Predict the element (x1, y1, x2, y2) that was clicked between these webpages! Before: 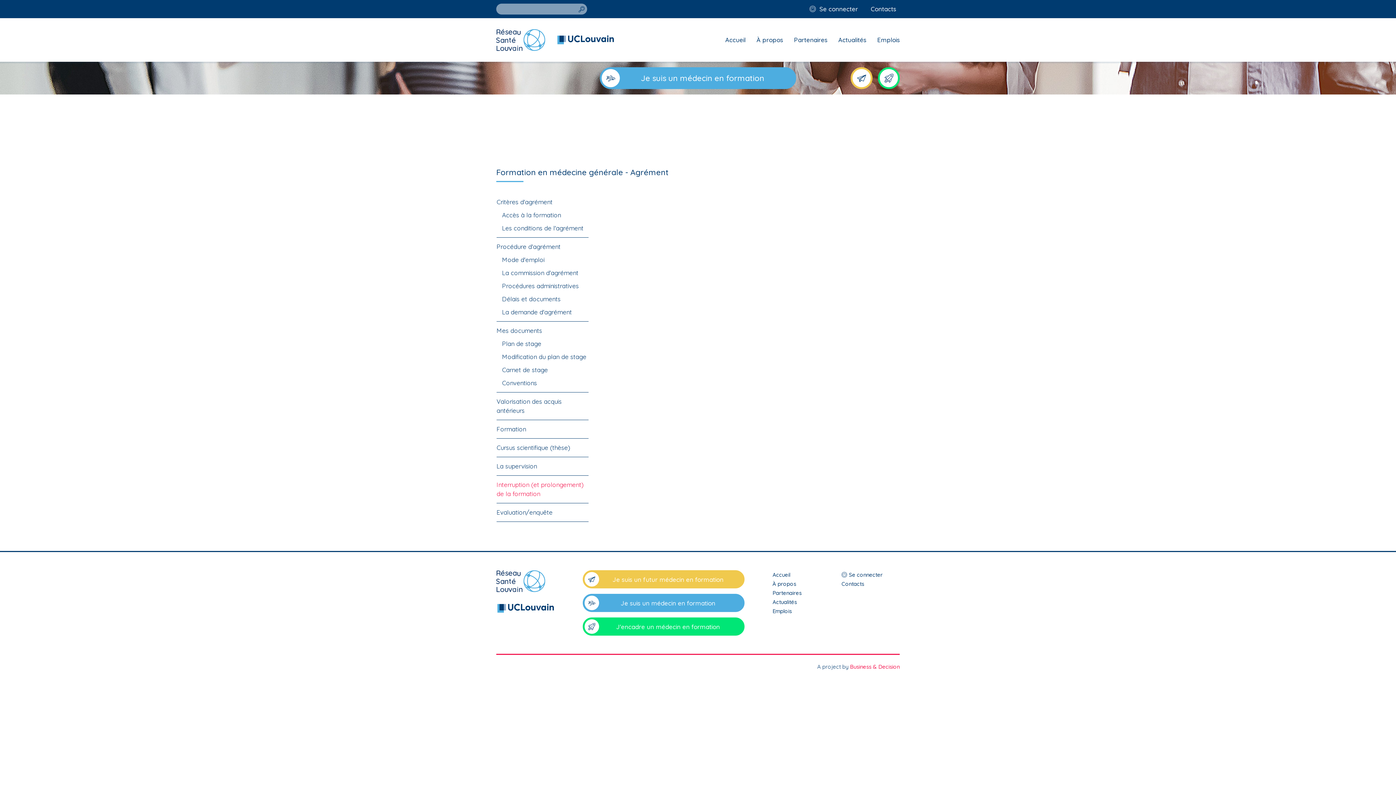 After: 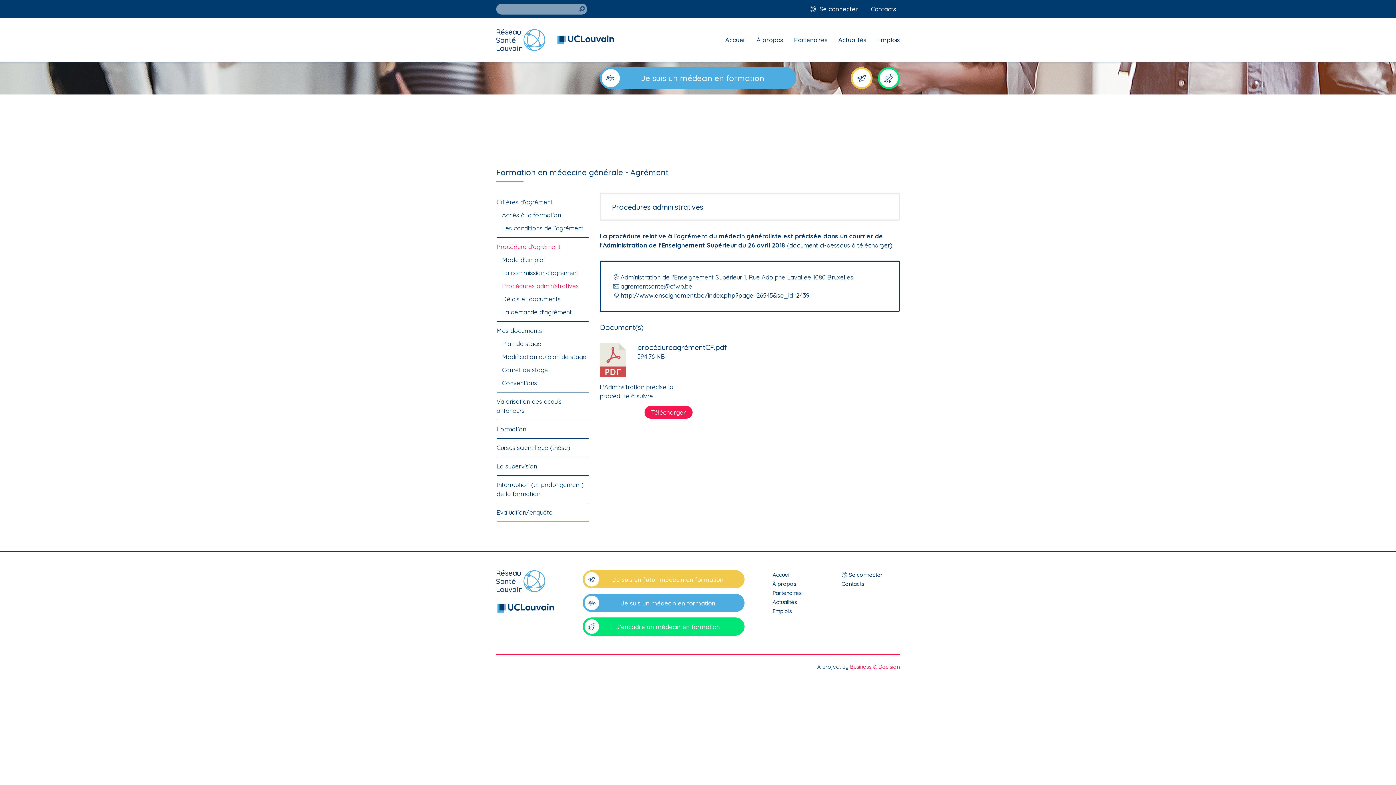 Action: label: Procédures administratives bbox: (502, 279, 588, 292)